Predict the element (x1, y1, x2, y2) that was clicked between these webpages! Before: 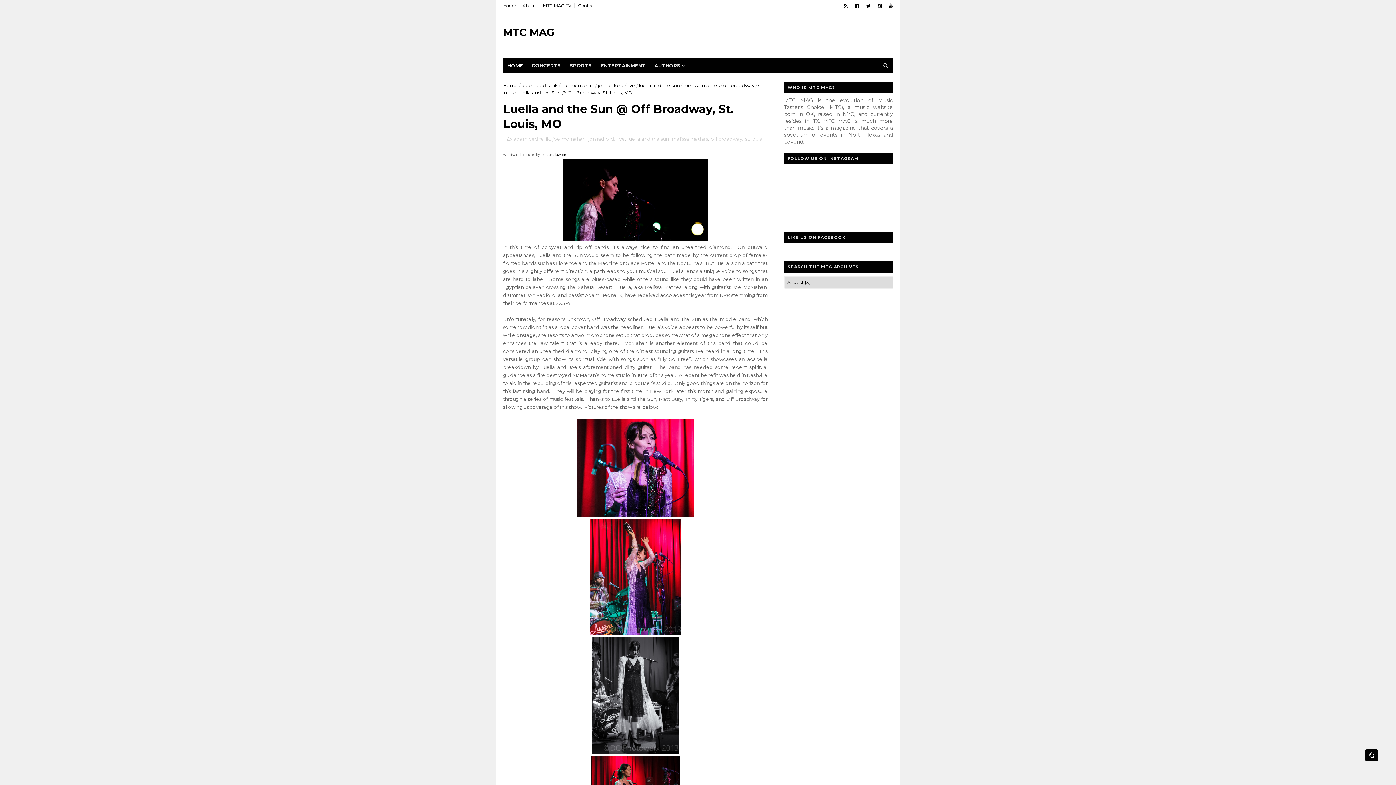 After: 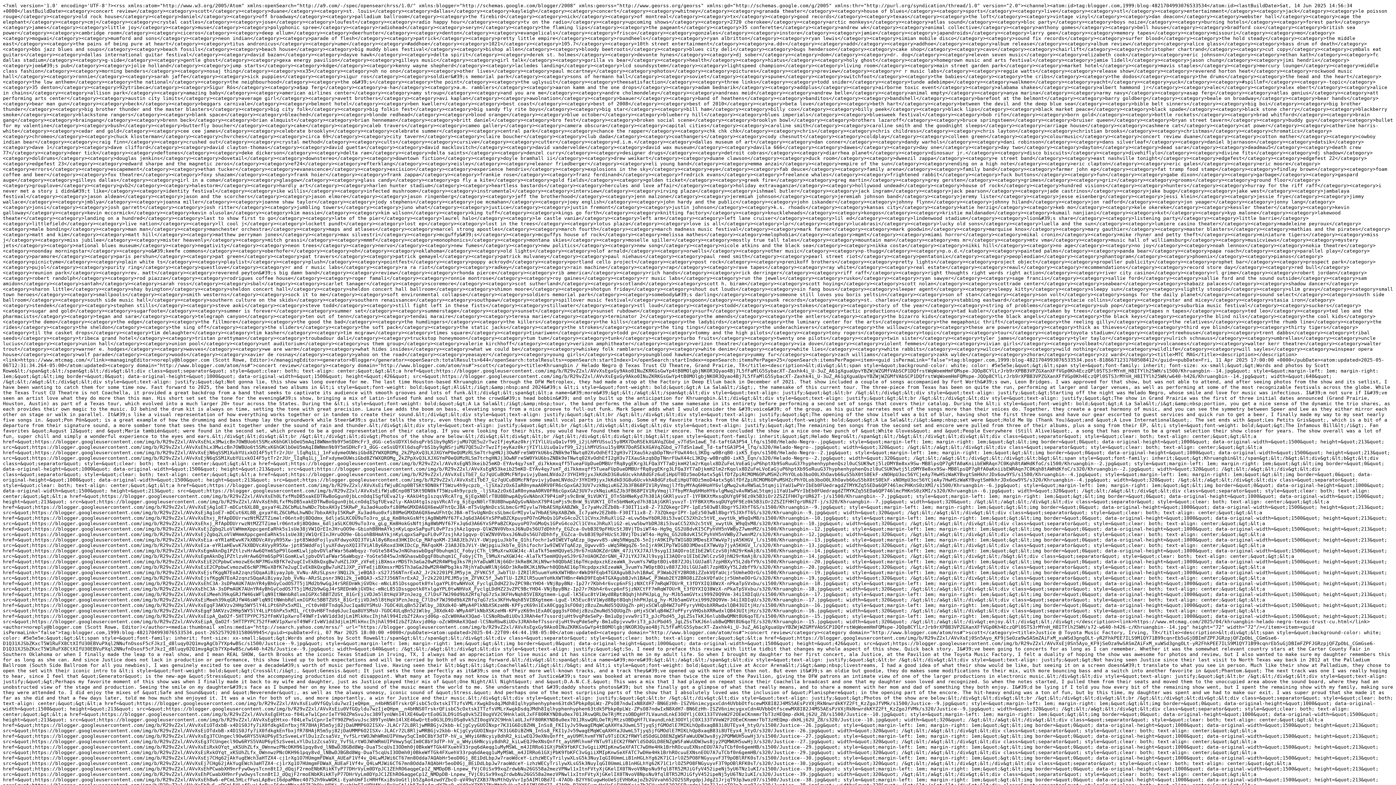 Action: bbox: (844, 0, 847, 12)